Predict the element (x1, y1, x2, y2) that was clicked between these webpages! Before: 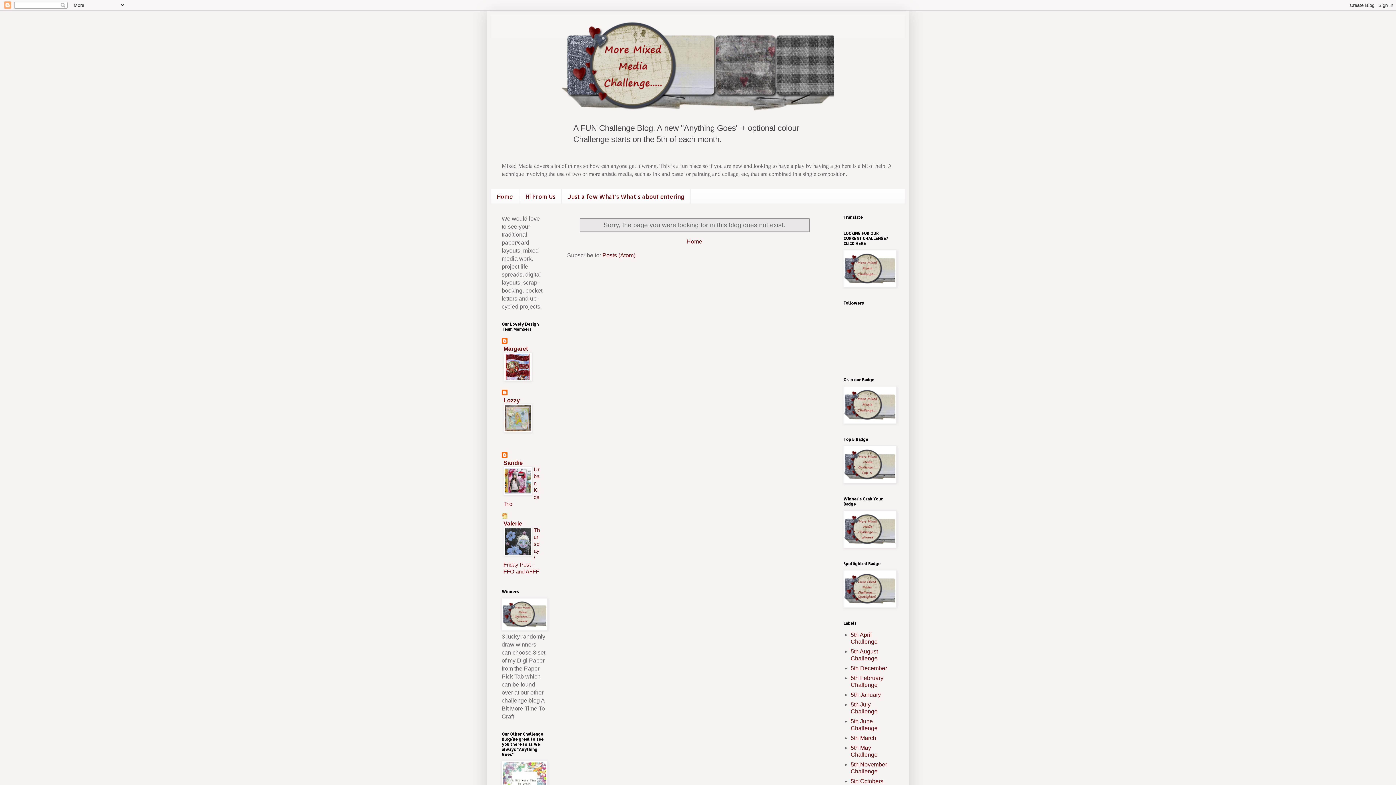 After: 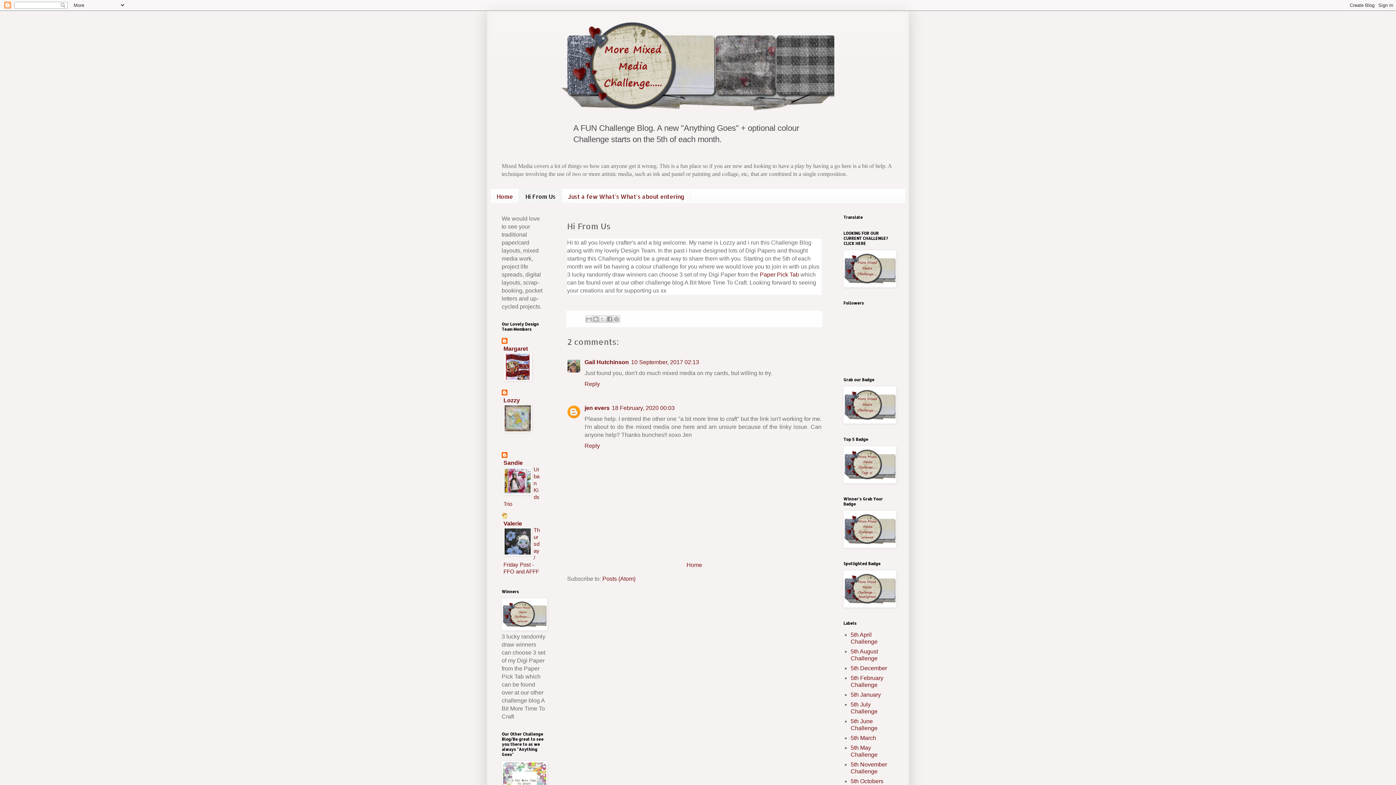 Action: label: Hi From Us bbox: (519, 189, 561, 203)